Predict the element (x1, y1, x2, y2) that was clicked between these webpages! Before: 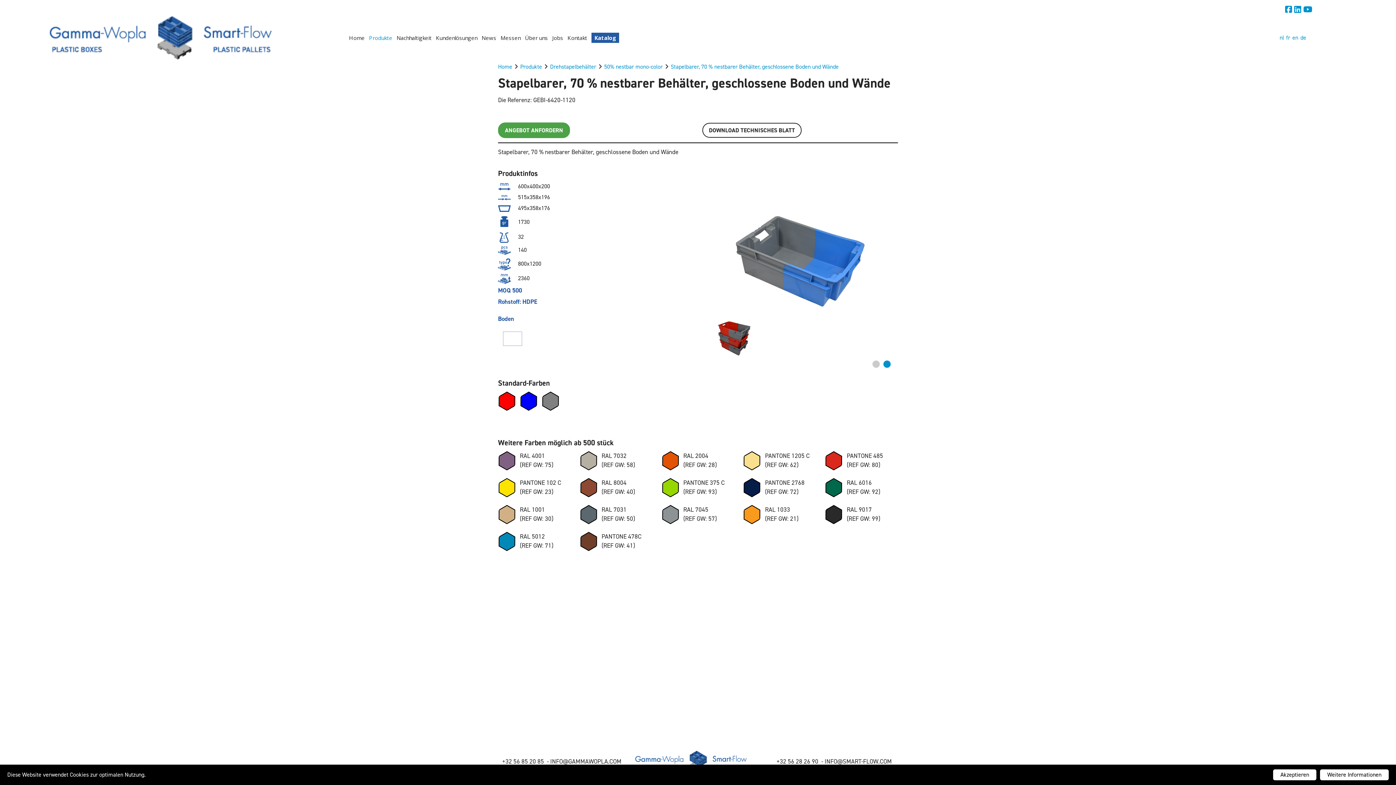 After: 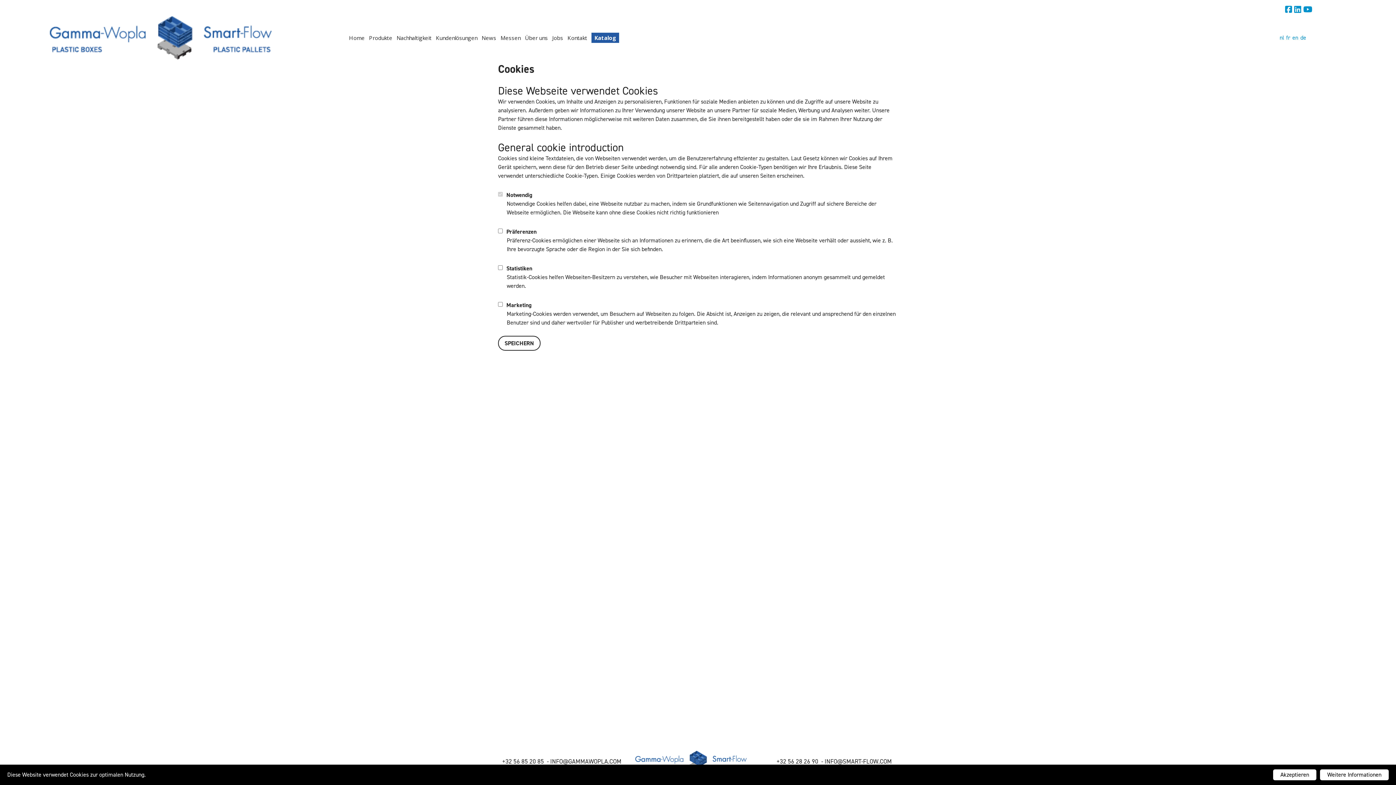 Action: bbox: (1320, 769, 1389, 780) label: Weitere Informationen